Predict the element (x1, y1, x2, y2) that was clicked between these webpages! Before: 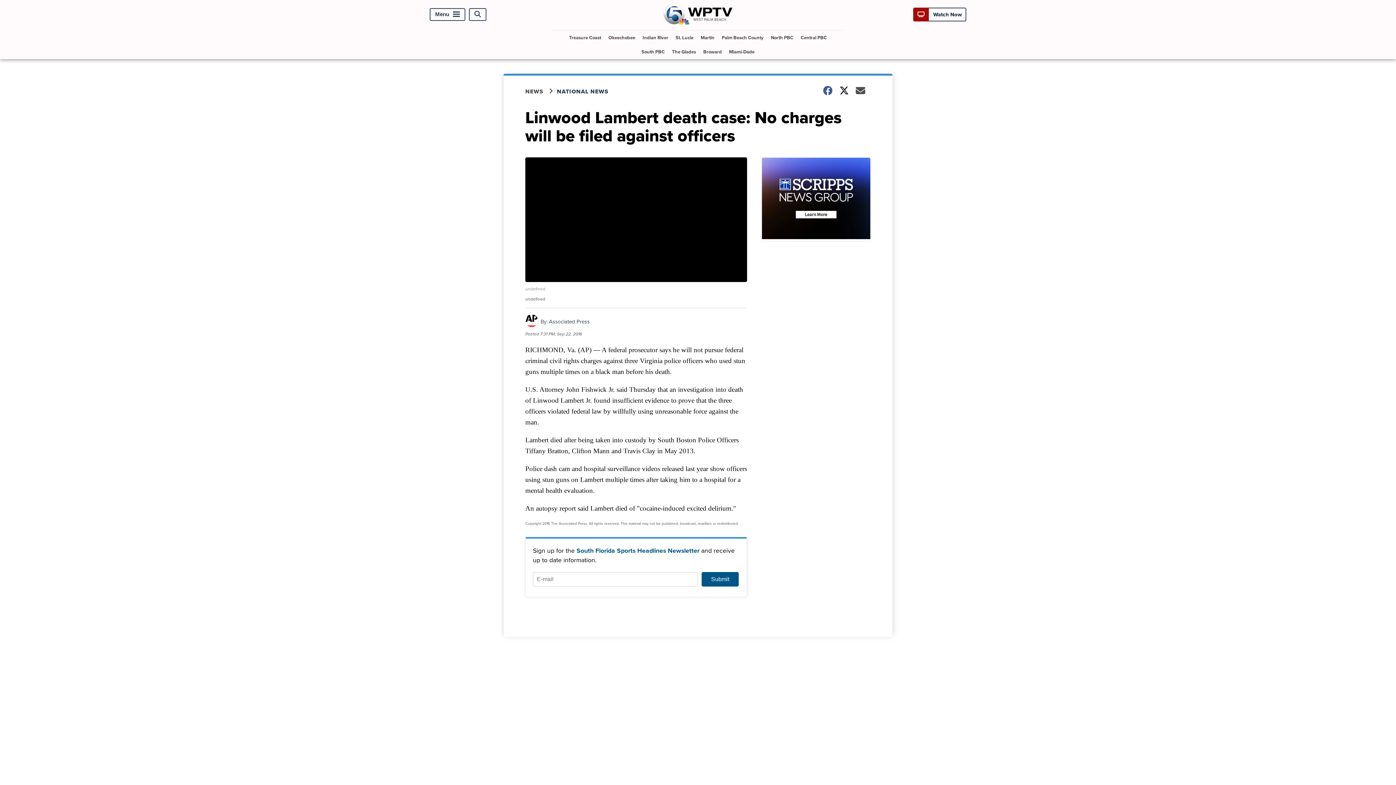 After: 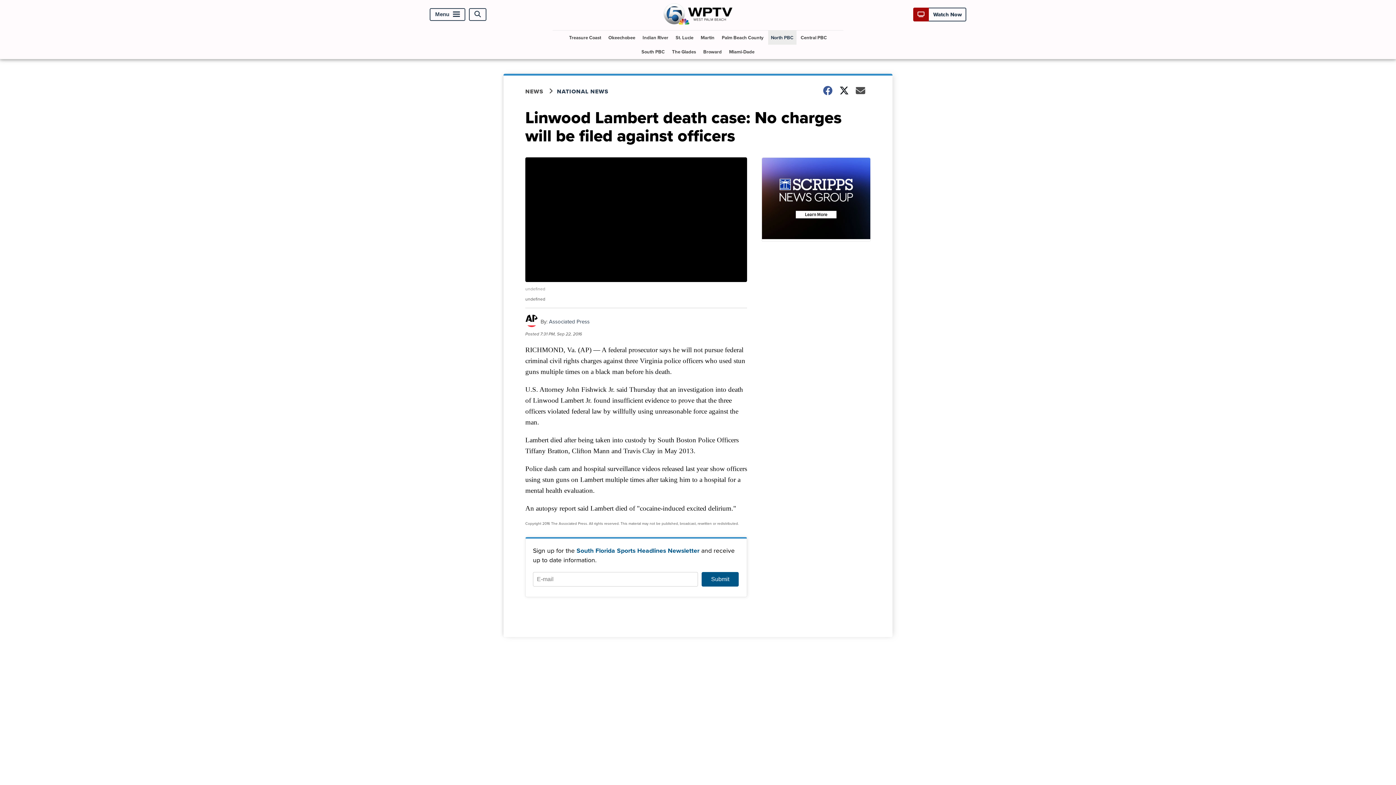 Action: label: North PBC bbox: (768, 30, 796, 44)